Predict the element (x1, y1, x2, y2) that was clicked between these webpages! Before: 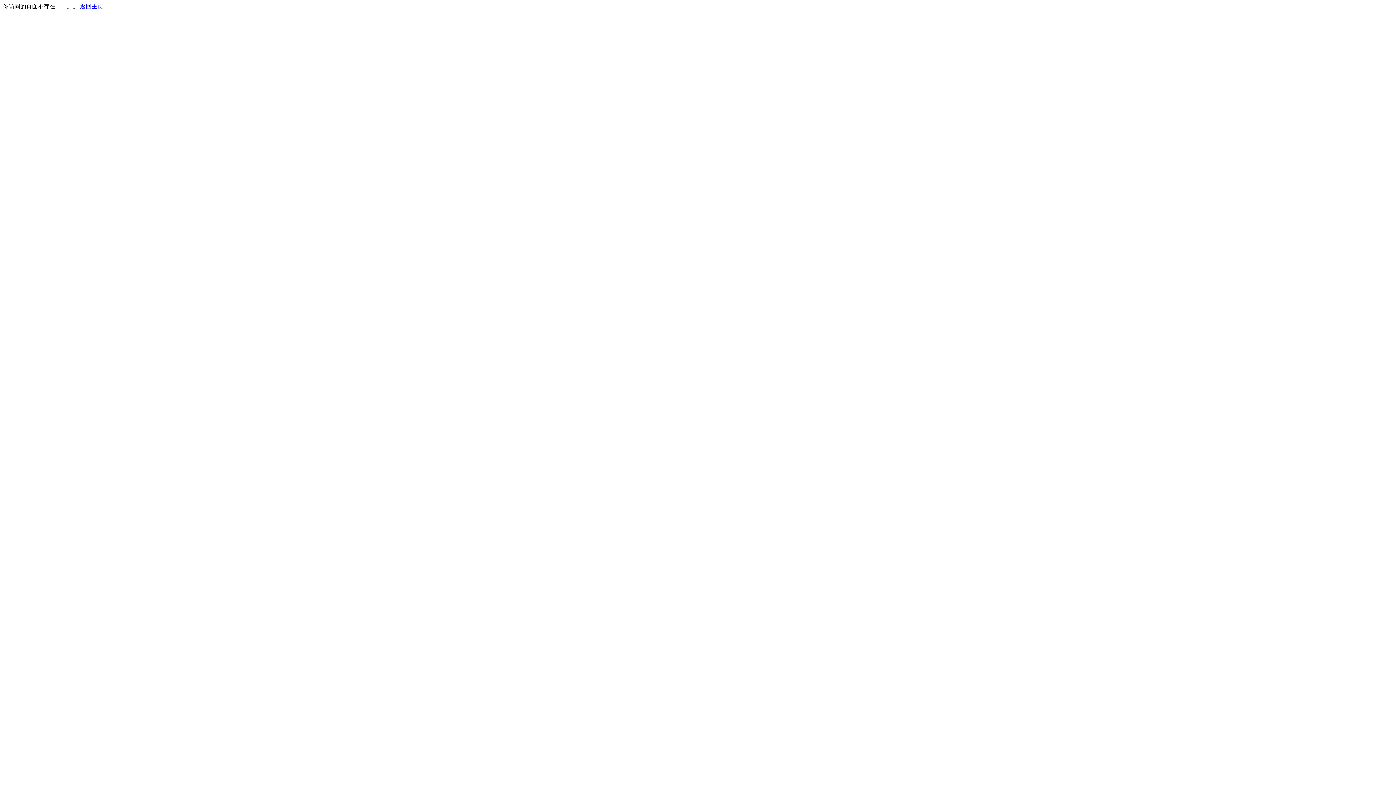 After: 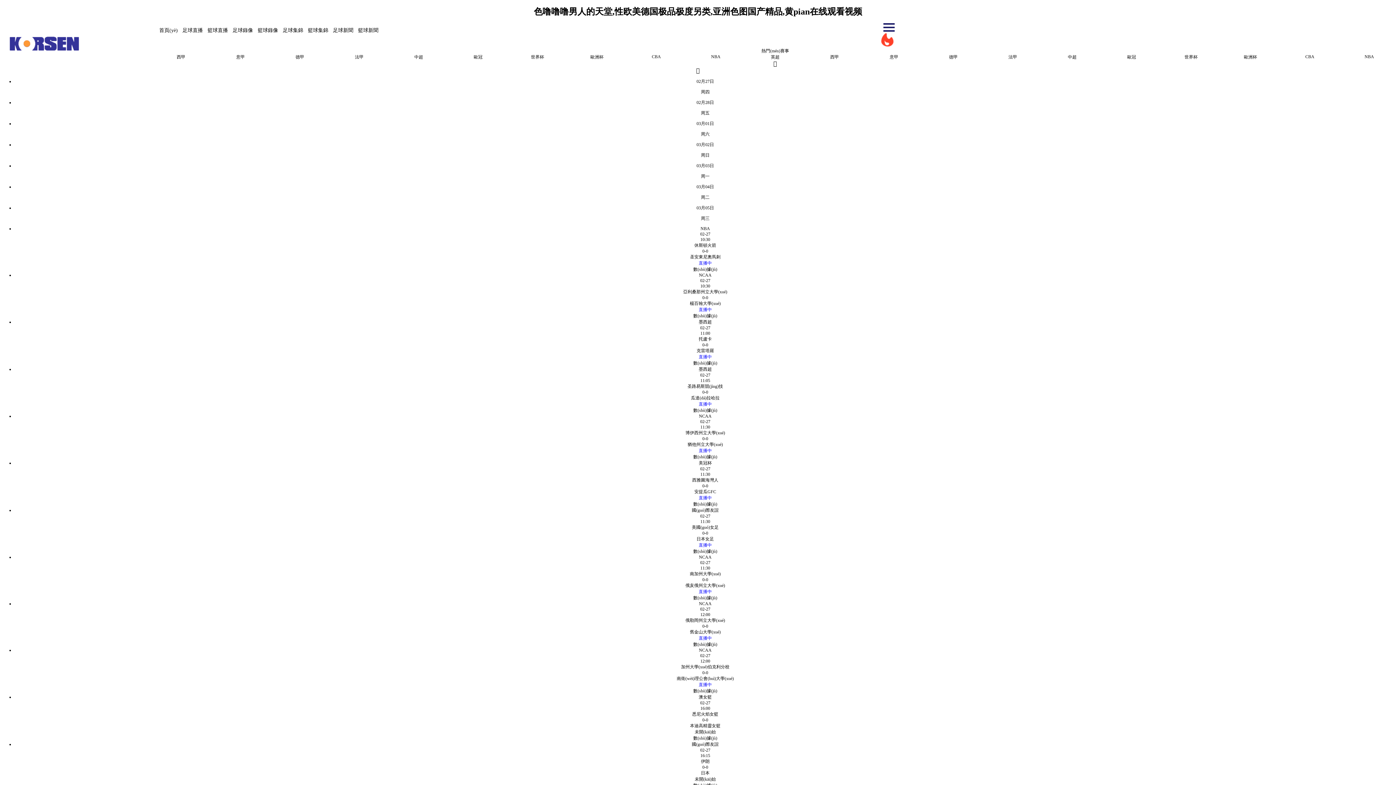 Action: label: 返回主页 bbox: (80, 3, 103, 9)